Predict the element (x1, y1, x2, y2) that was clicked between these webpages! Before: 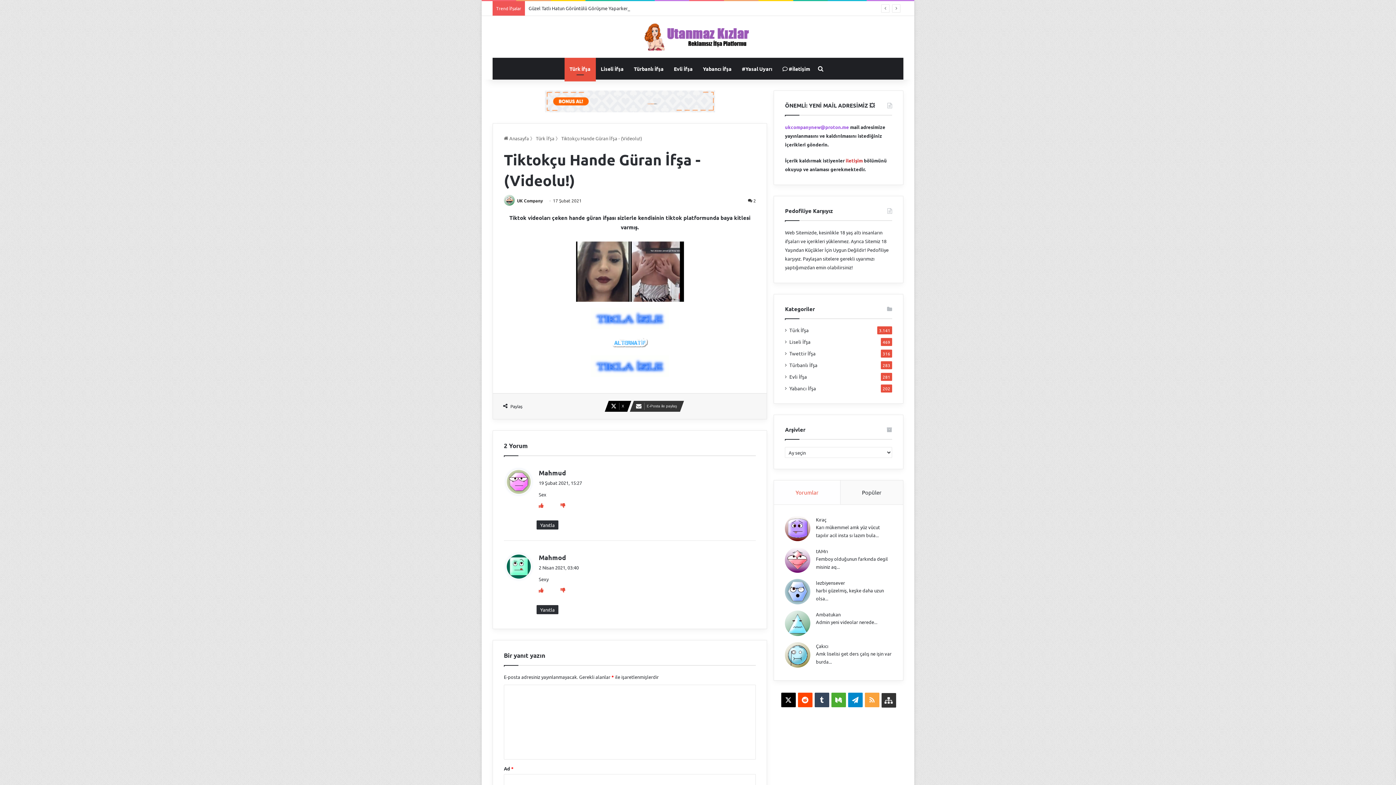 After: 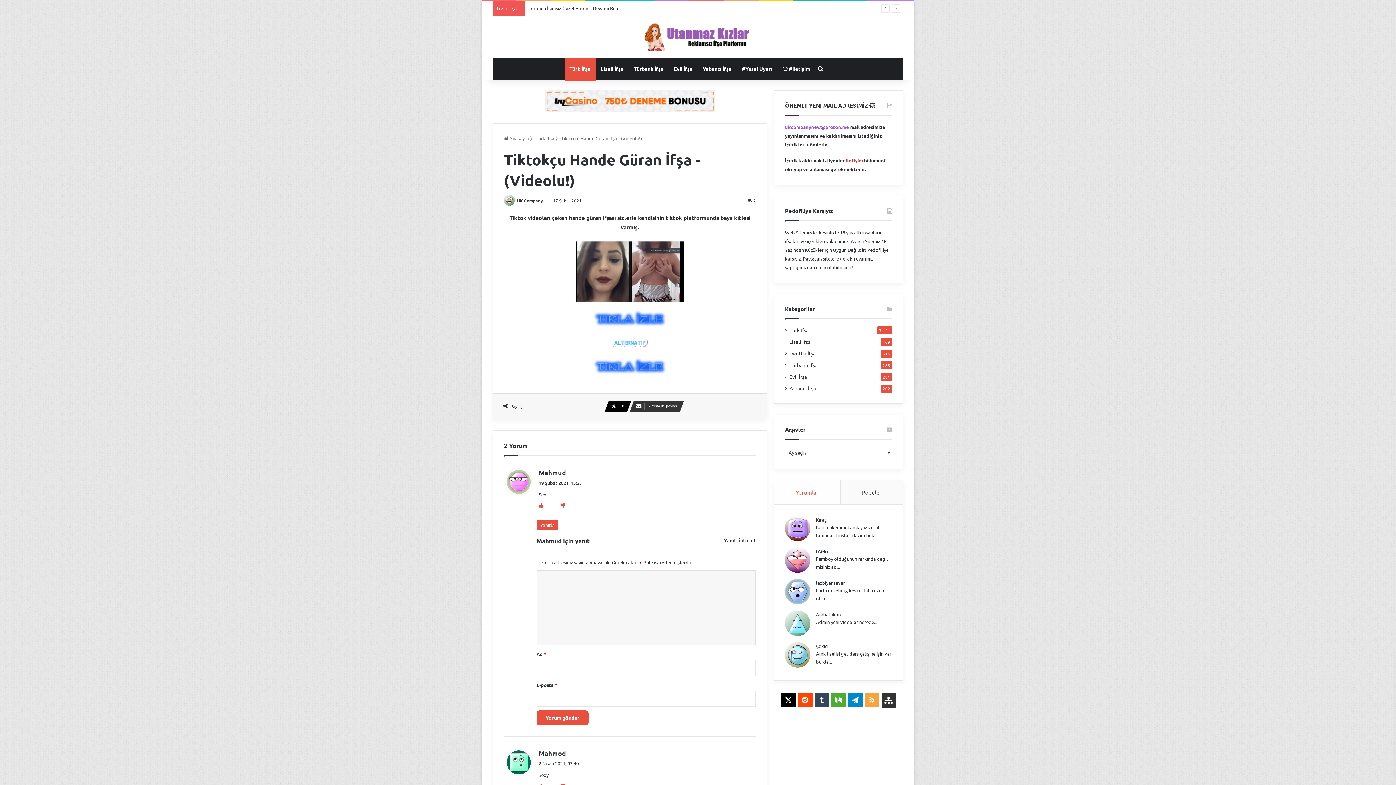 Action: label: Mahmud için yanıt bbox: (536, 520, 558, 529)